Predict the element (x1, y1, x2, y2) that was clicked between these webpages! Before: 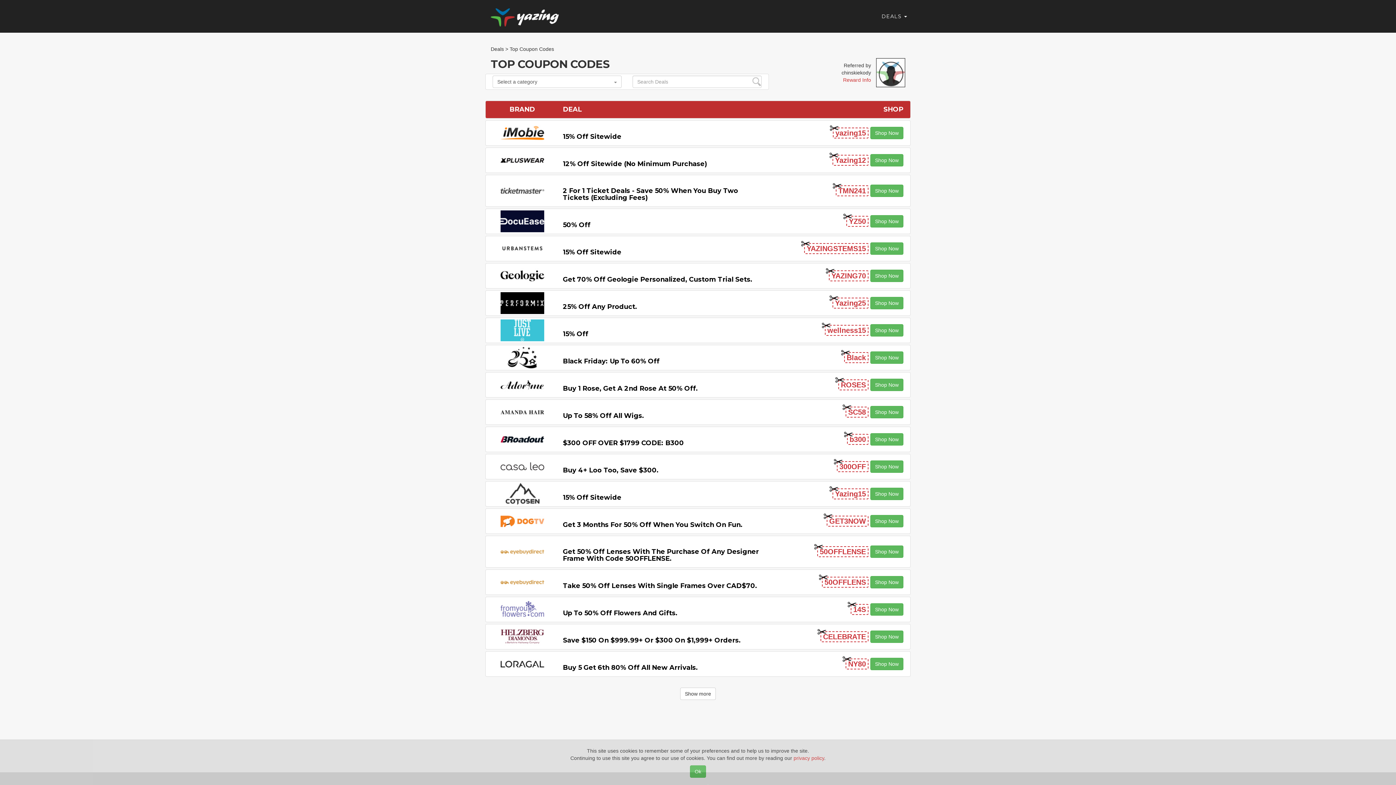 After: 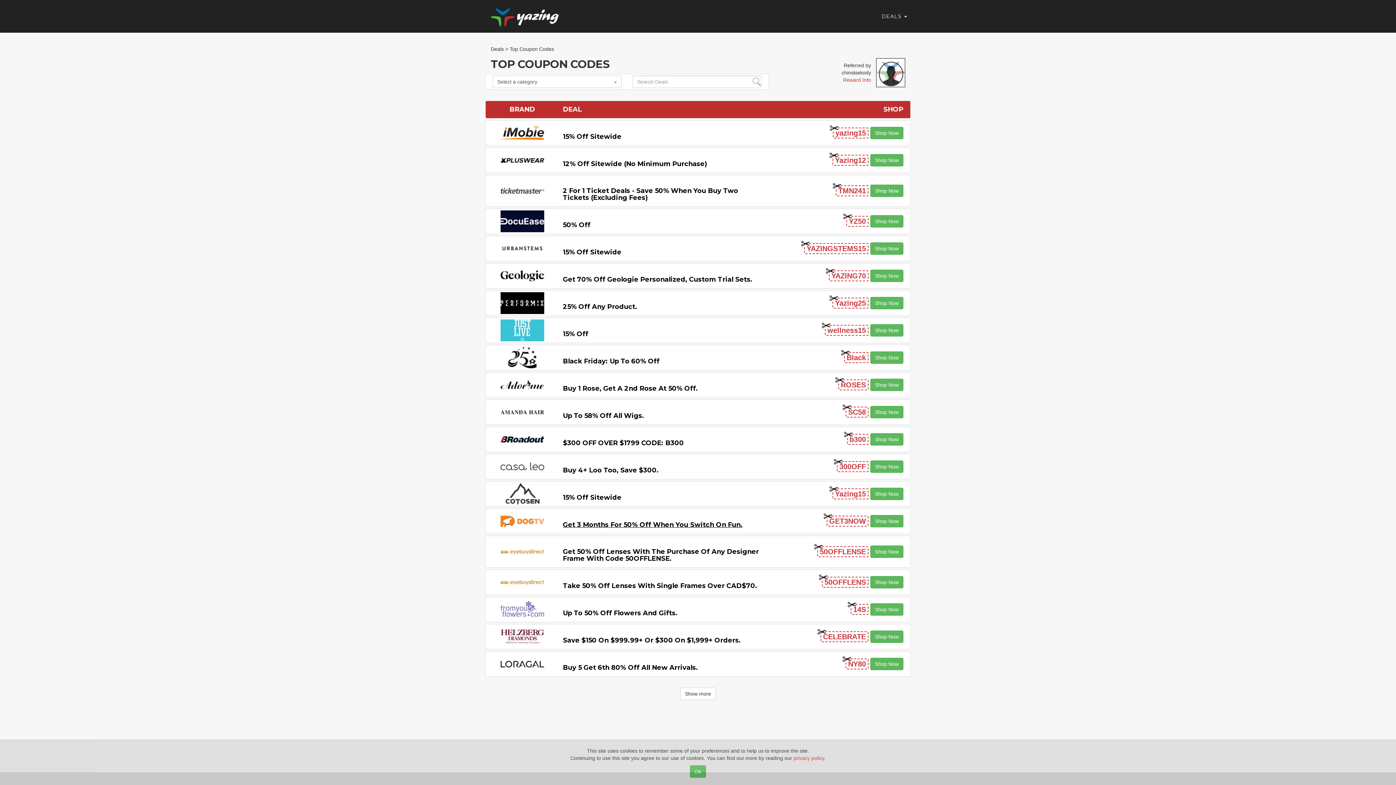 Action: label: Get 3 Months For 50% Off When You Switch On Fun. bbox: (563, 520, 743, 528)